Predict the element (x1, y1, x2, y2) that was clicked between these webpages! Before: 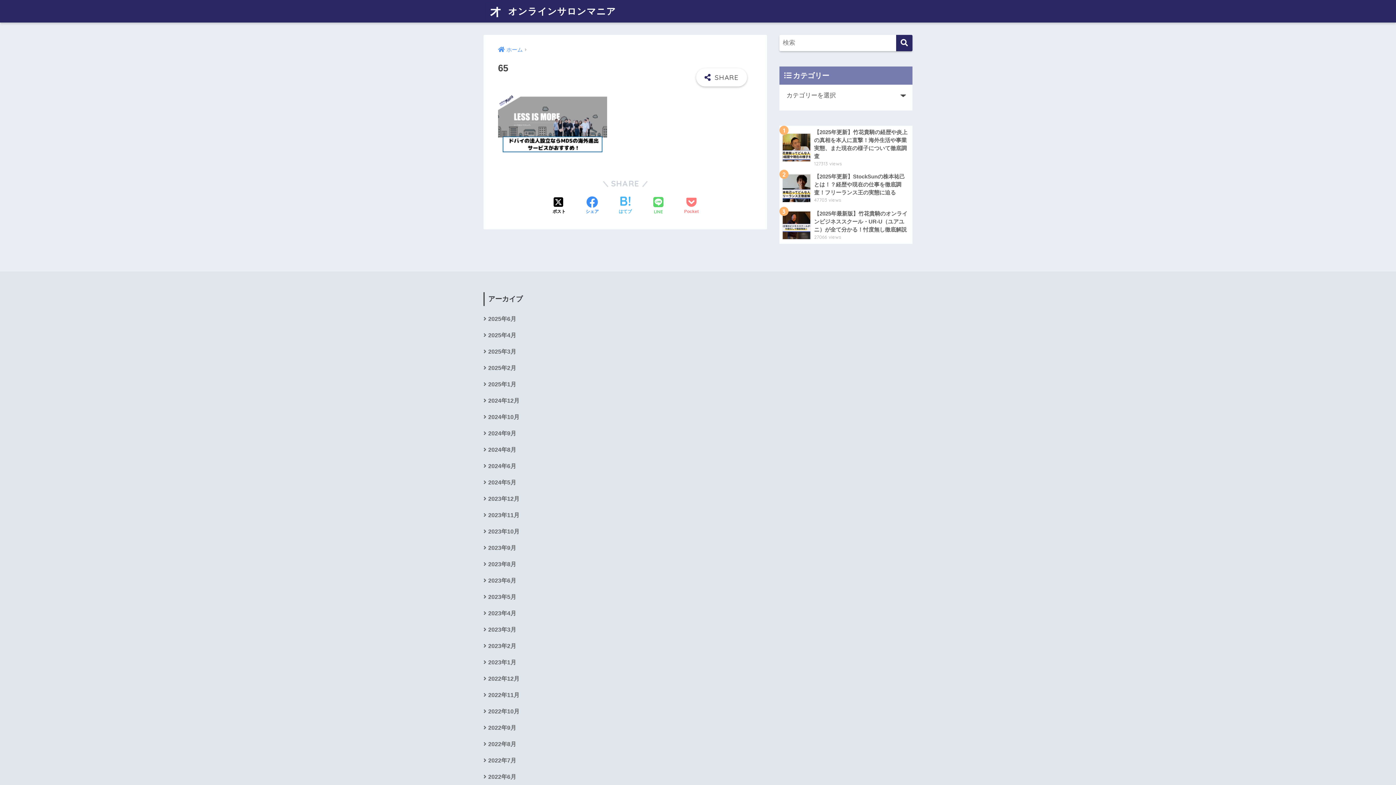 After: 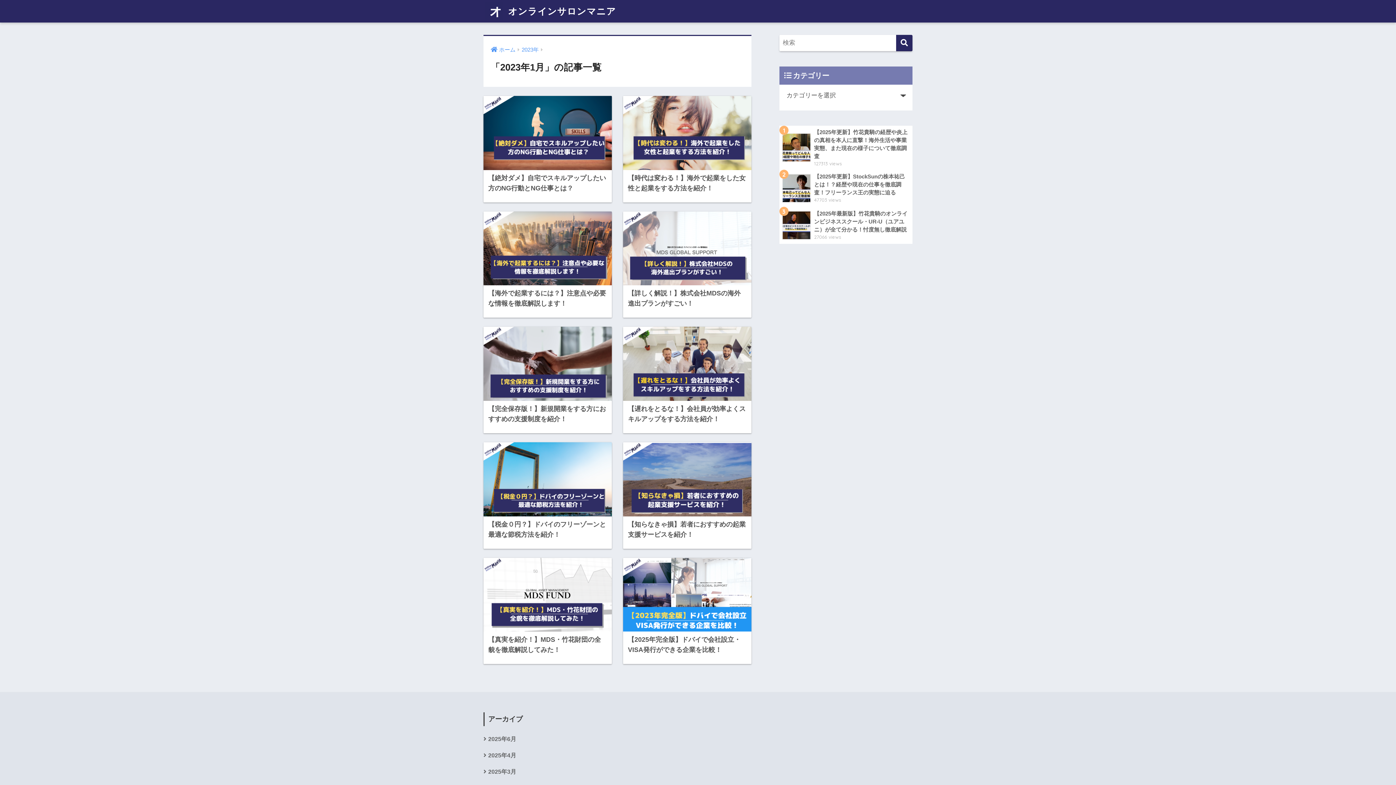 Action: bbox: (483, 654, 612, 671) label: 2023年1月